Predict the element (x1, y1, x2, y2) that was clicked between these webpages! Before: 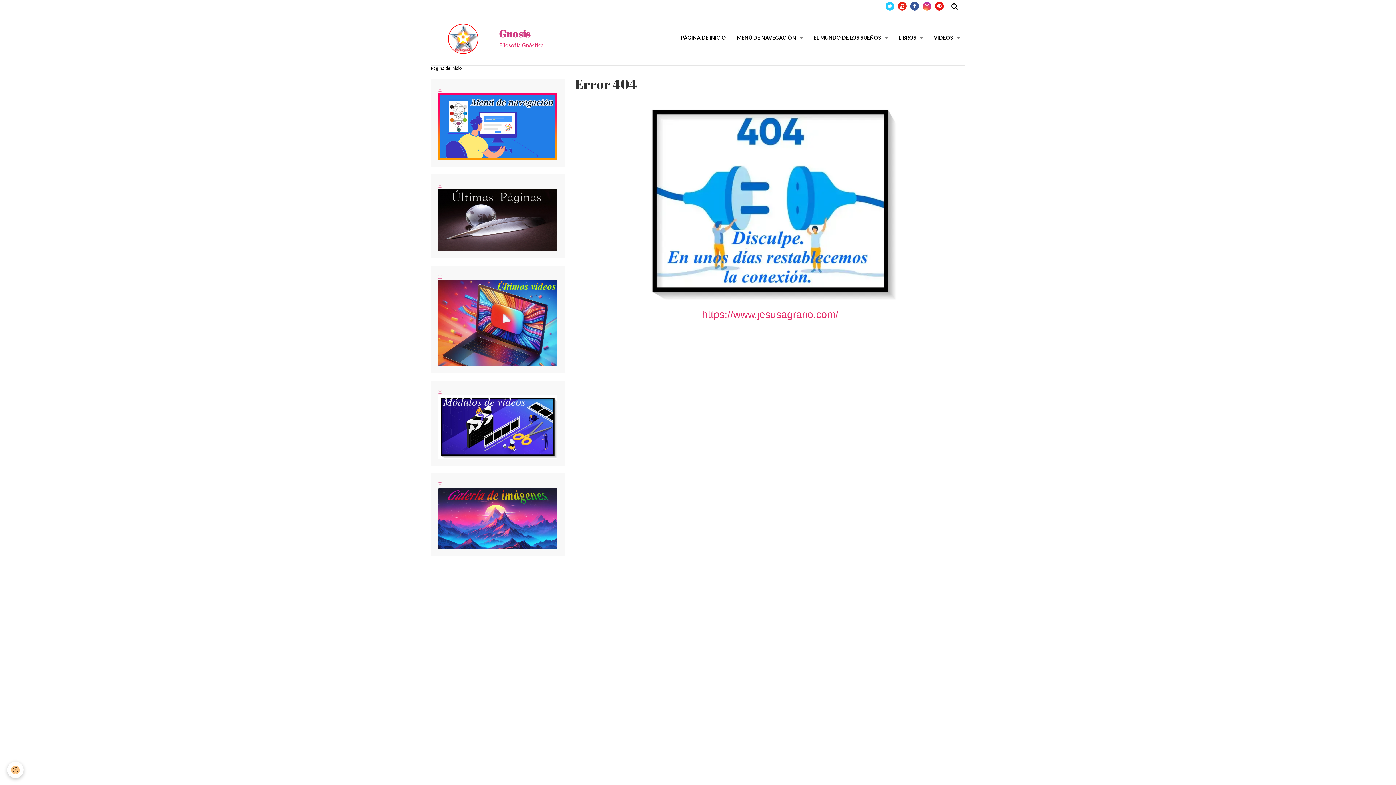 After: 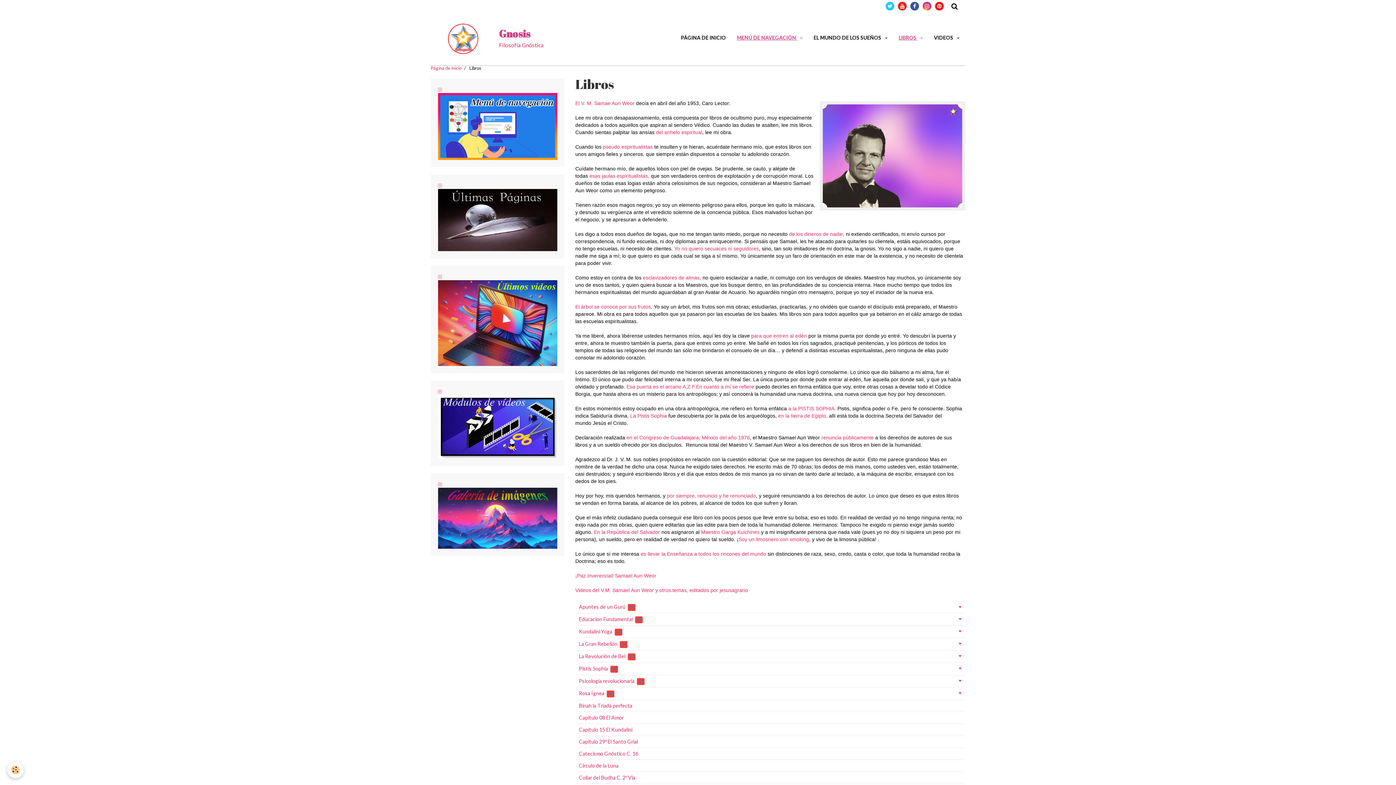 Action: label: LIBROS  bbox: (893, 28, 928, 46)